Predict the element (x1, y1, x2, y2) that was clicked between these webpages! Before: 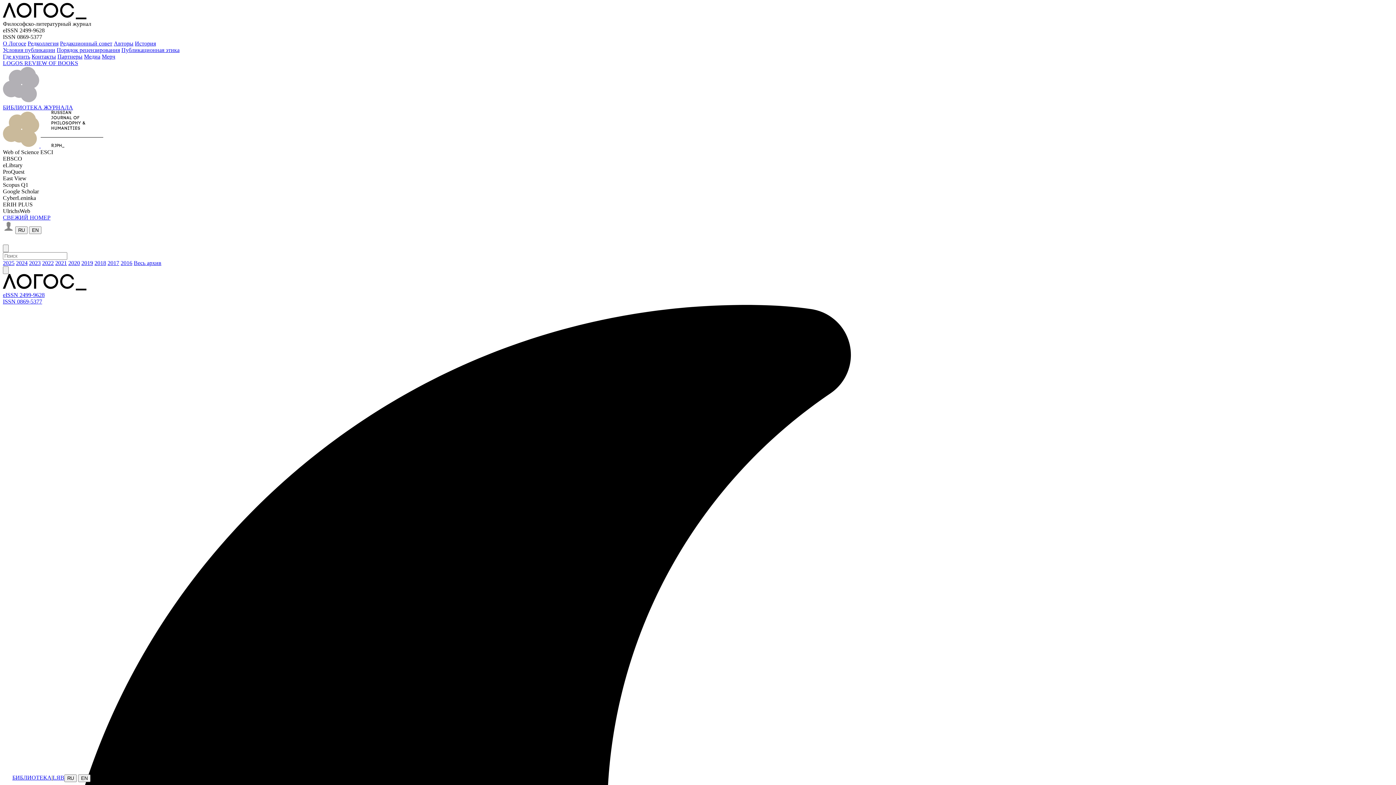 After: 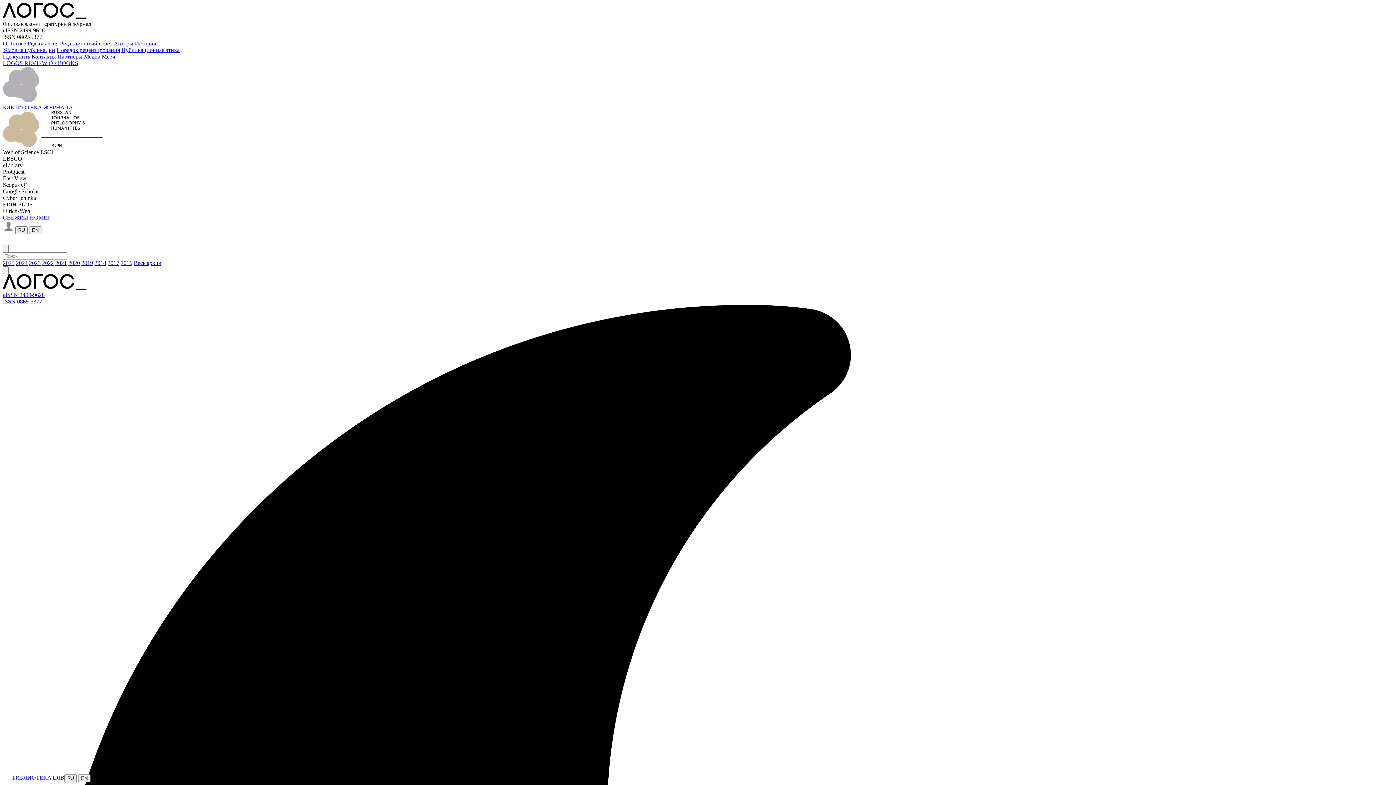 Action: label: RU bbox: (64, 774, 76, 782)